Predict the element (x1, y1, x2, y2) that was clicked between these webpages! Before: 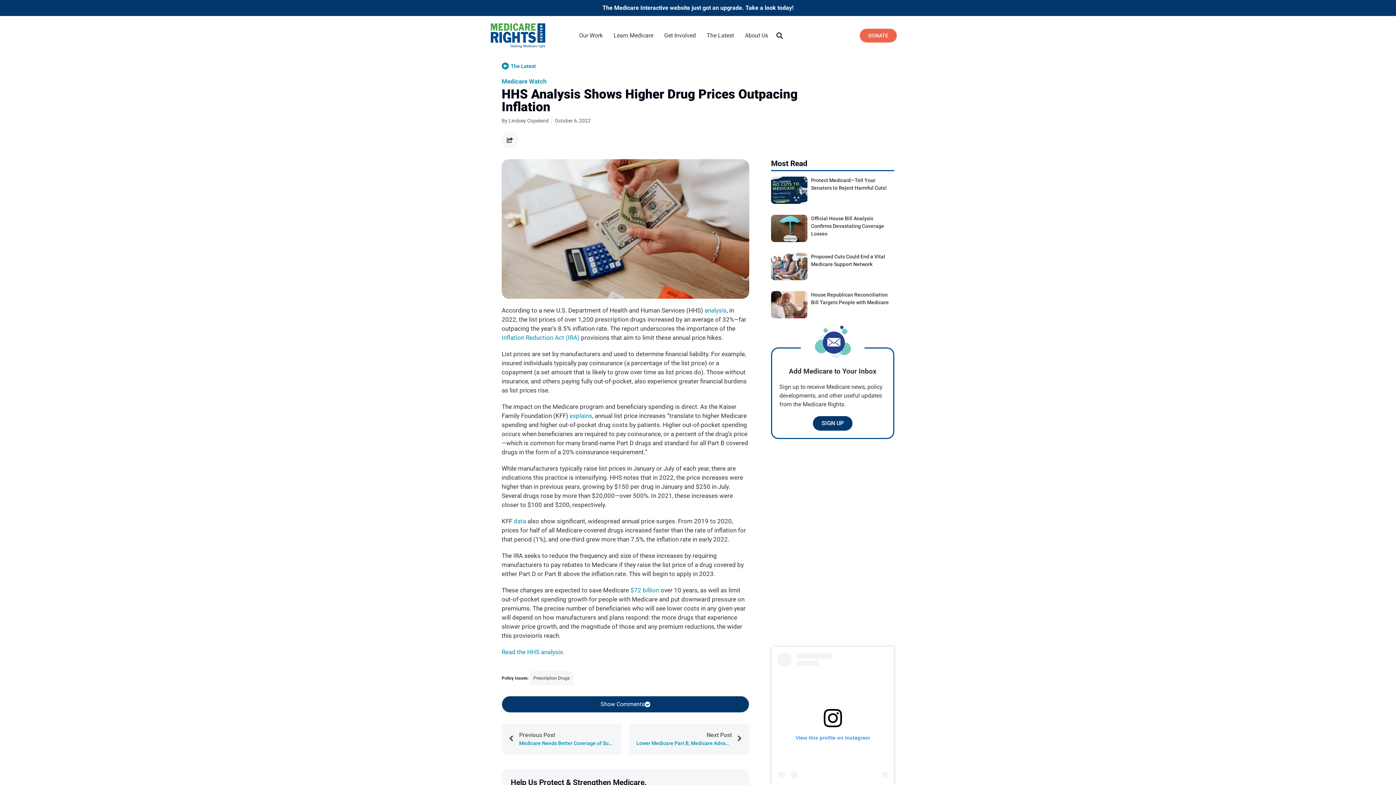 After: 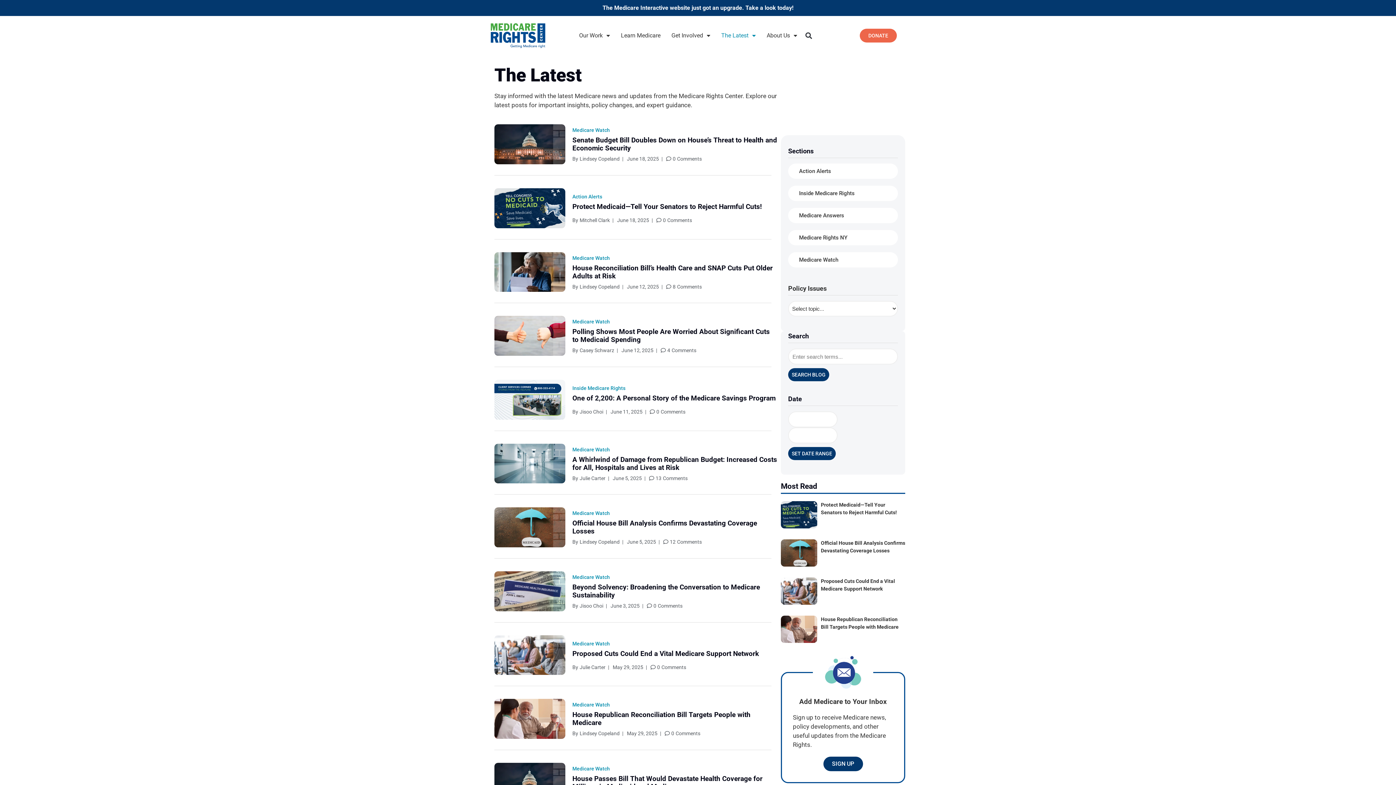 Action: label: The Latest bbox: (501, 62, 509, 69)